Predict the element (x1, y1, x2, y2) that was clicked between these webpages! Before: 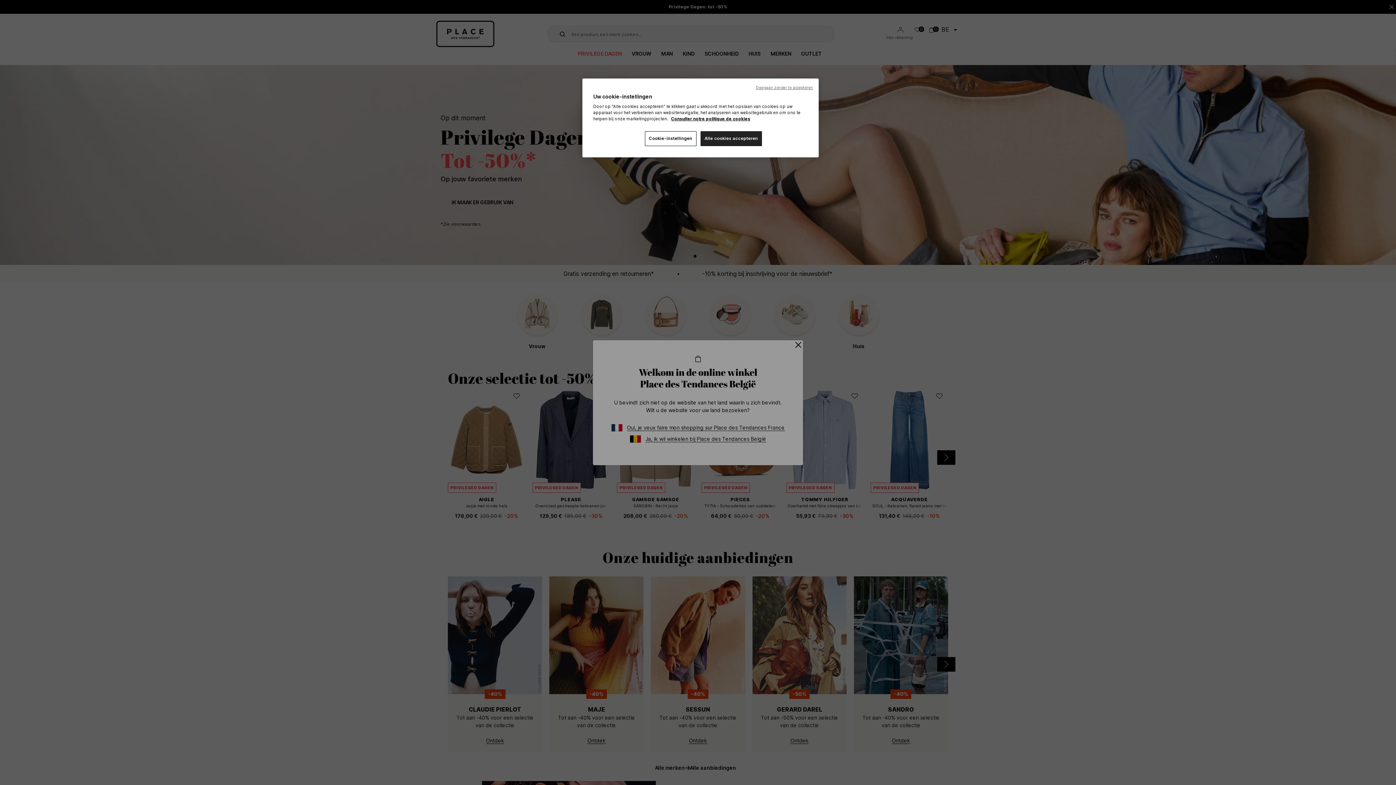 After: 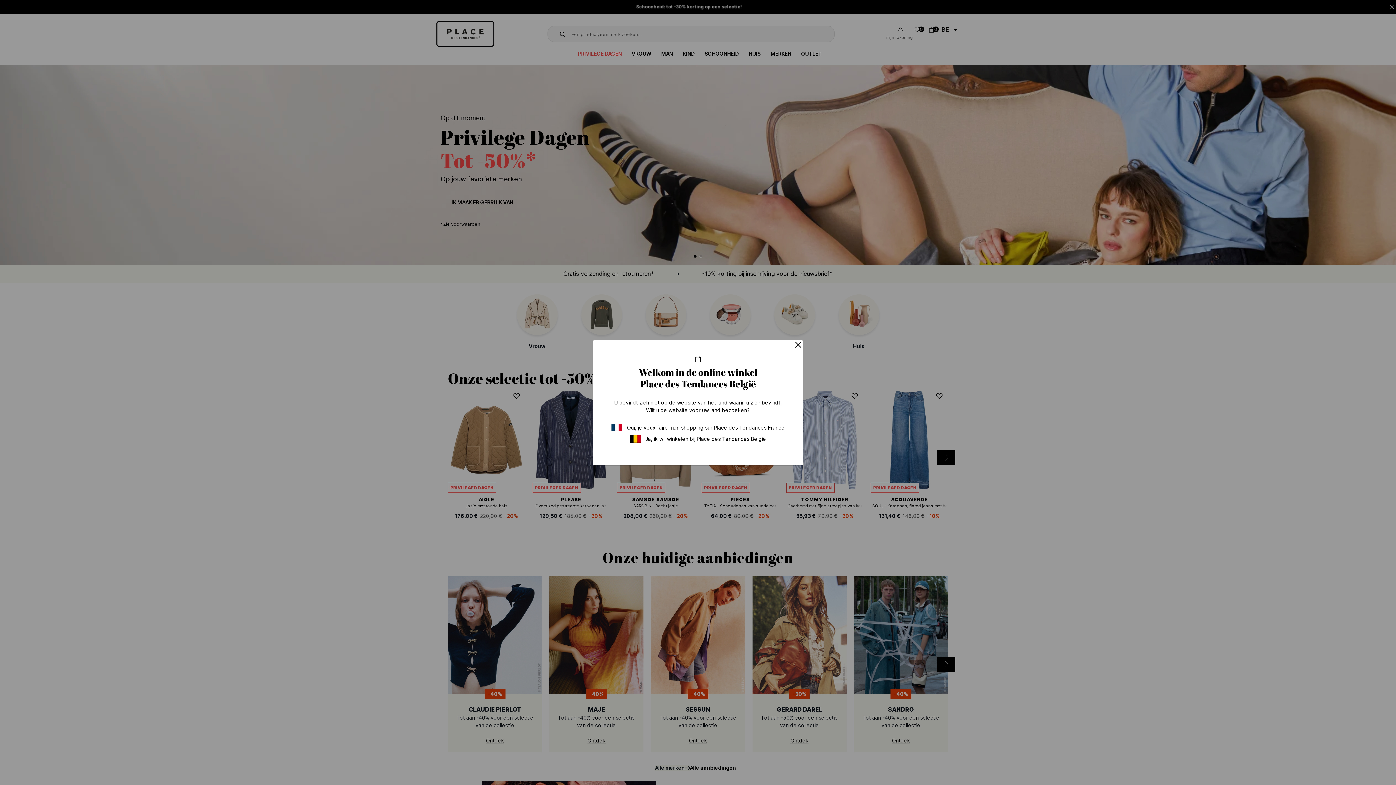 Action: label: Doorgaan zonder te accepteren bbox: (755, 85, 813, 90)